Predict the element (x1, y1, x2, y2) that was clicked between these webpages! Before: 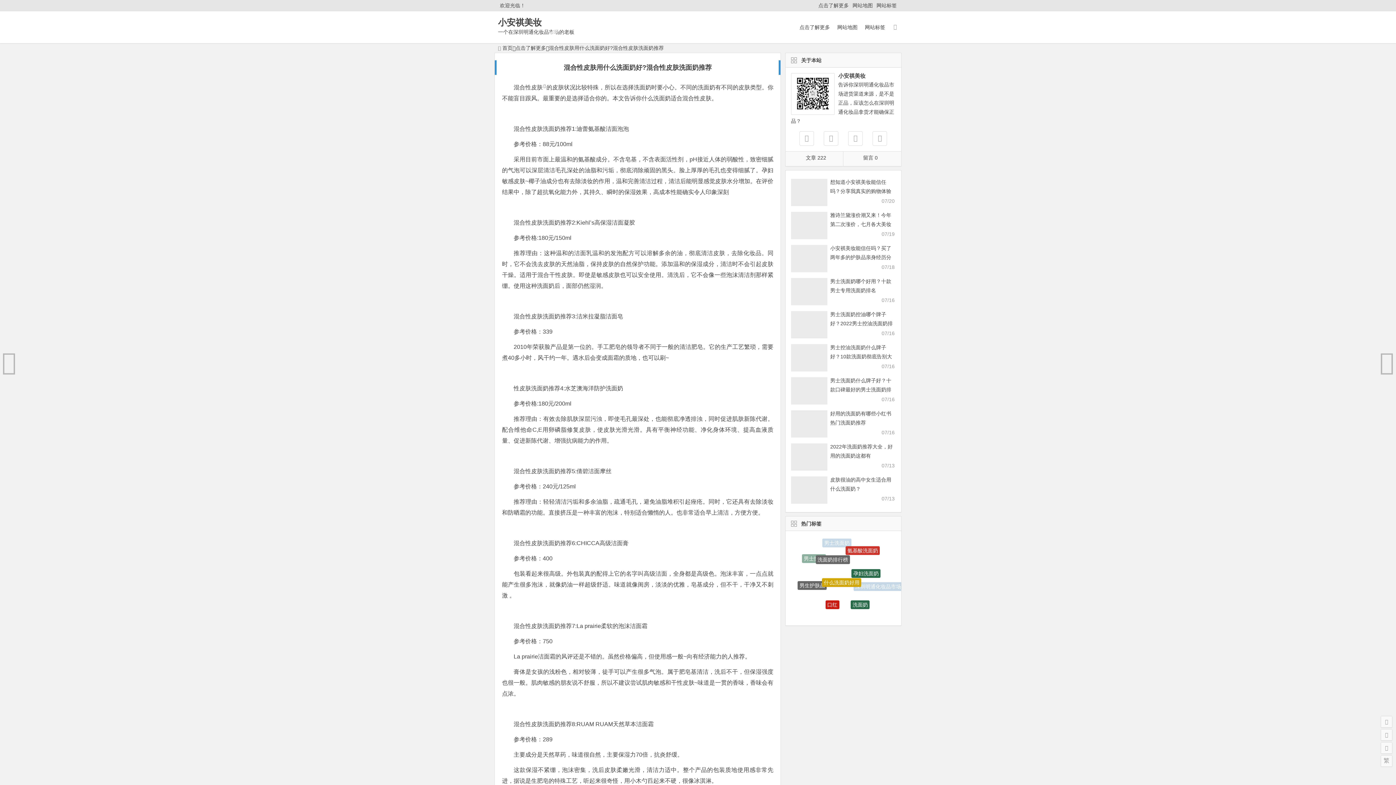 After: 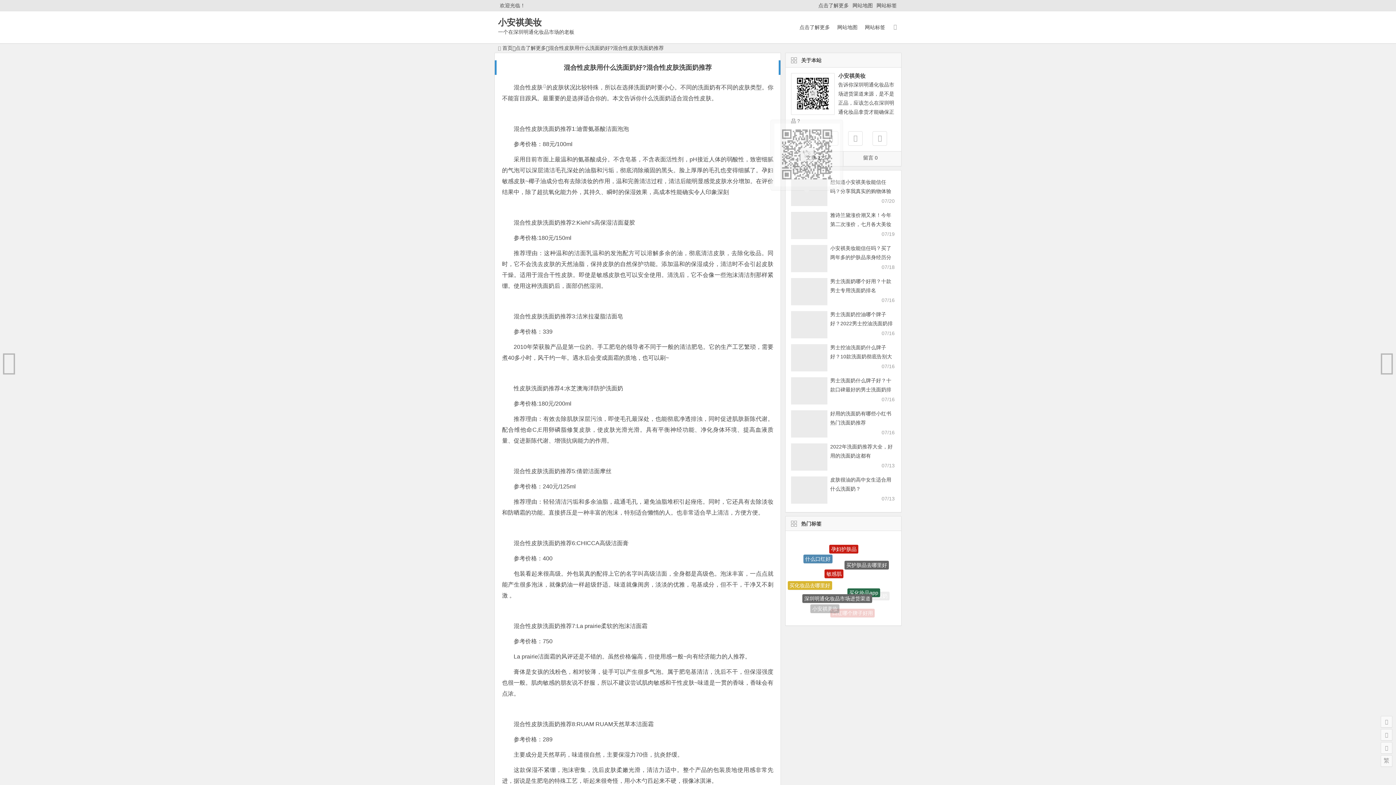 Action: bbox: (799, 131, 814, 145)